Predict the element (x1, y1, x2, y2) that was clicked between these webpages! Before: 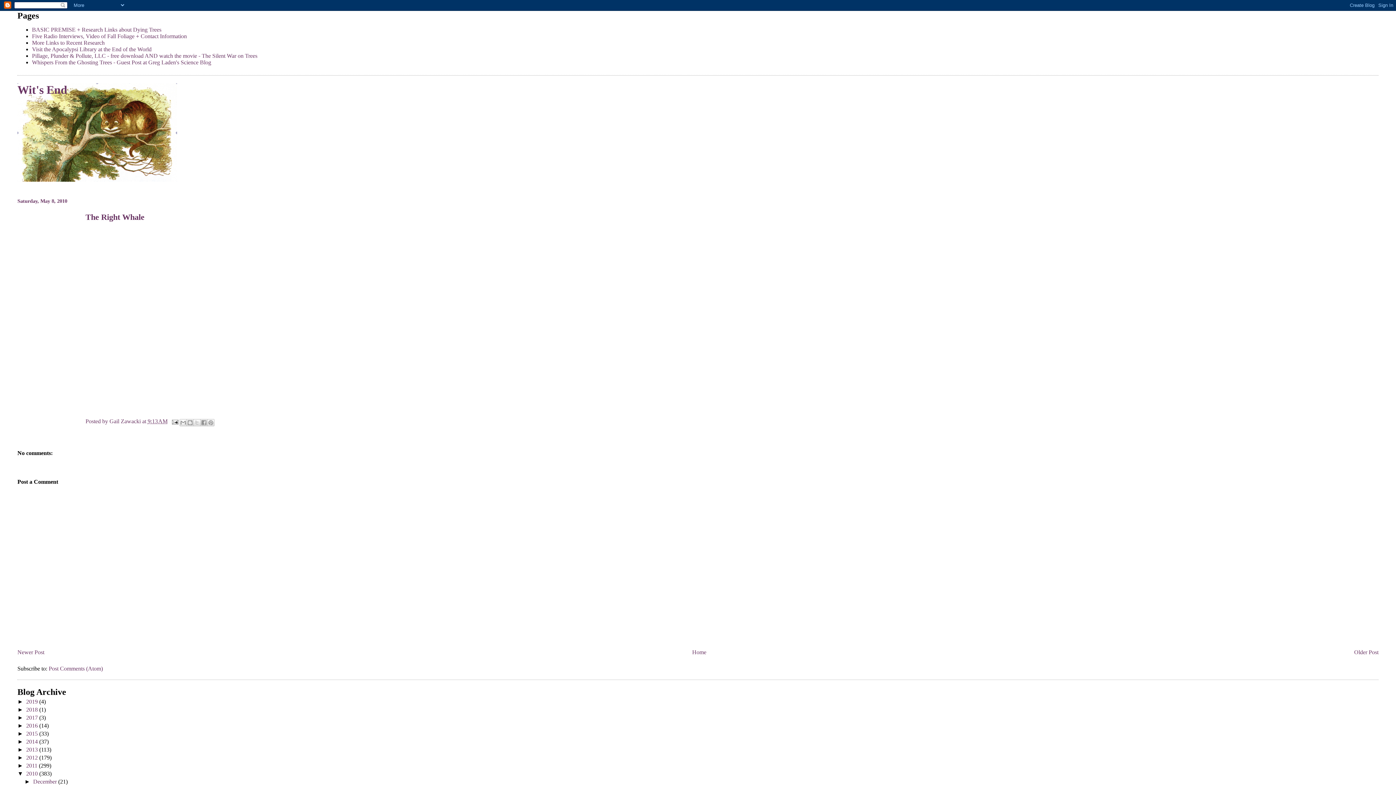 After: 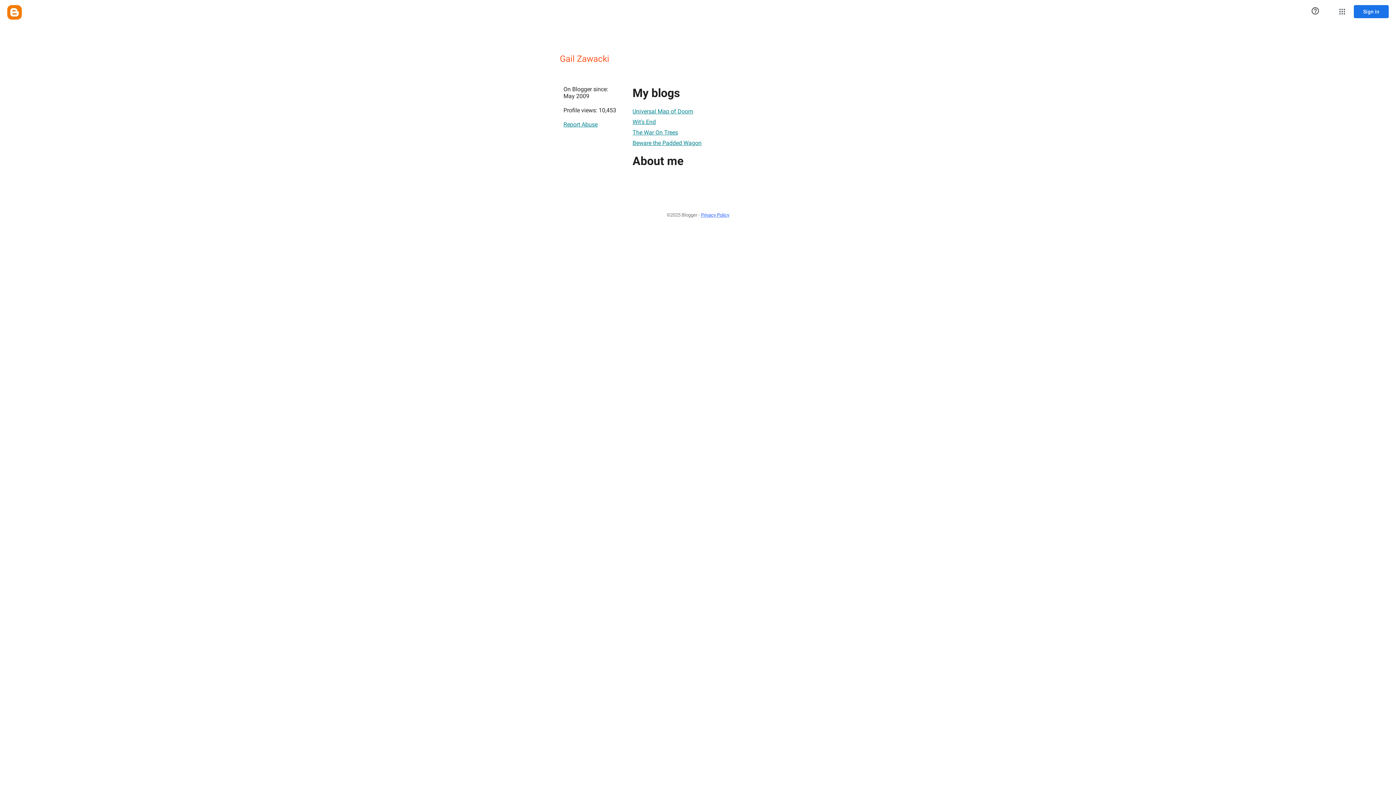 Action: bbox: (109, 418, 142, 424) label: Gail Zawacki 